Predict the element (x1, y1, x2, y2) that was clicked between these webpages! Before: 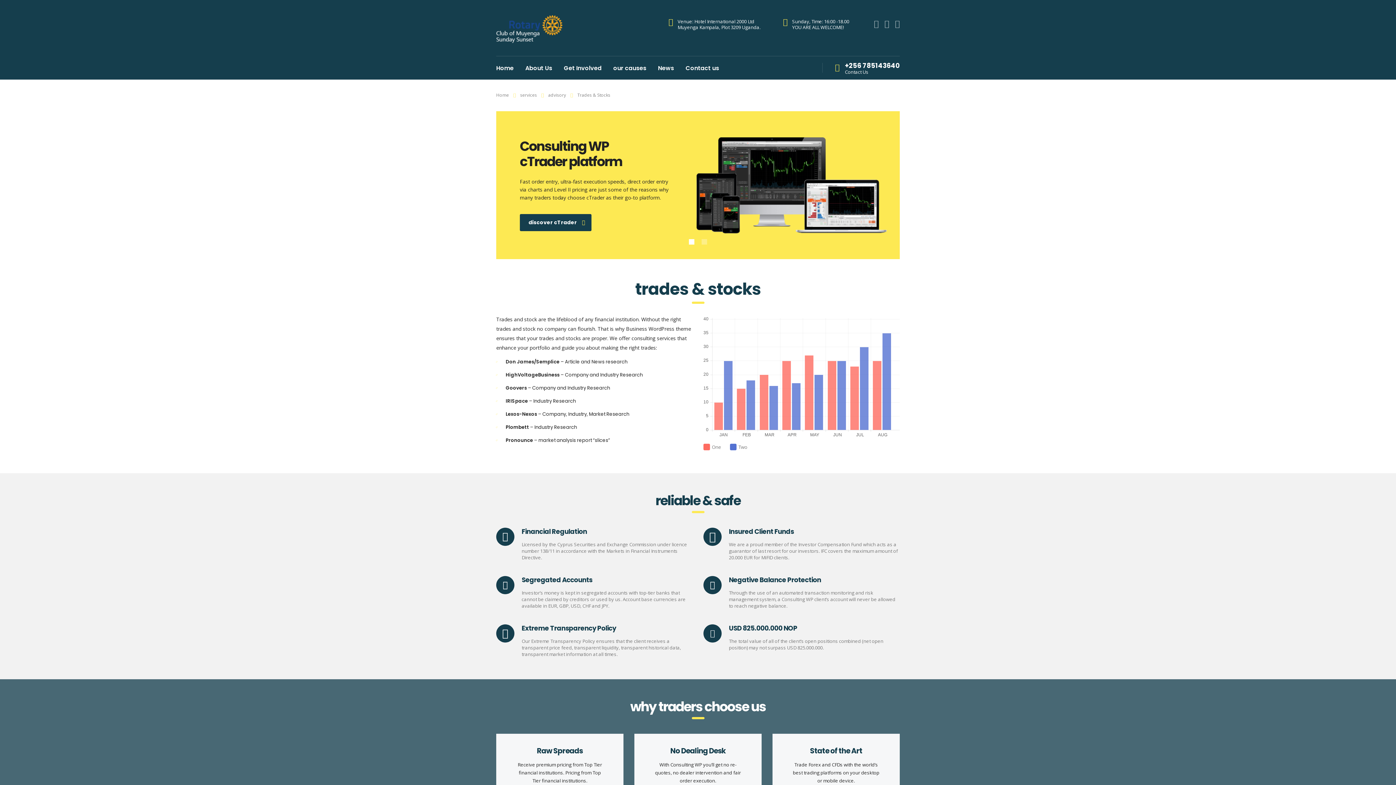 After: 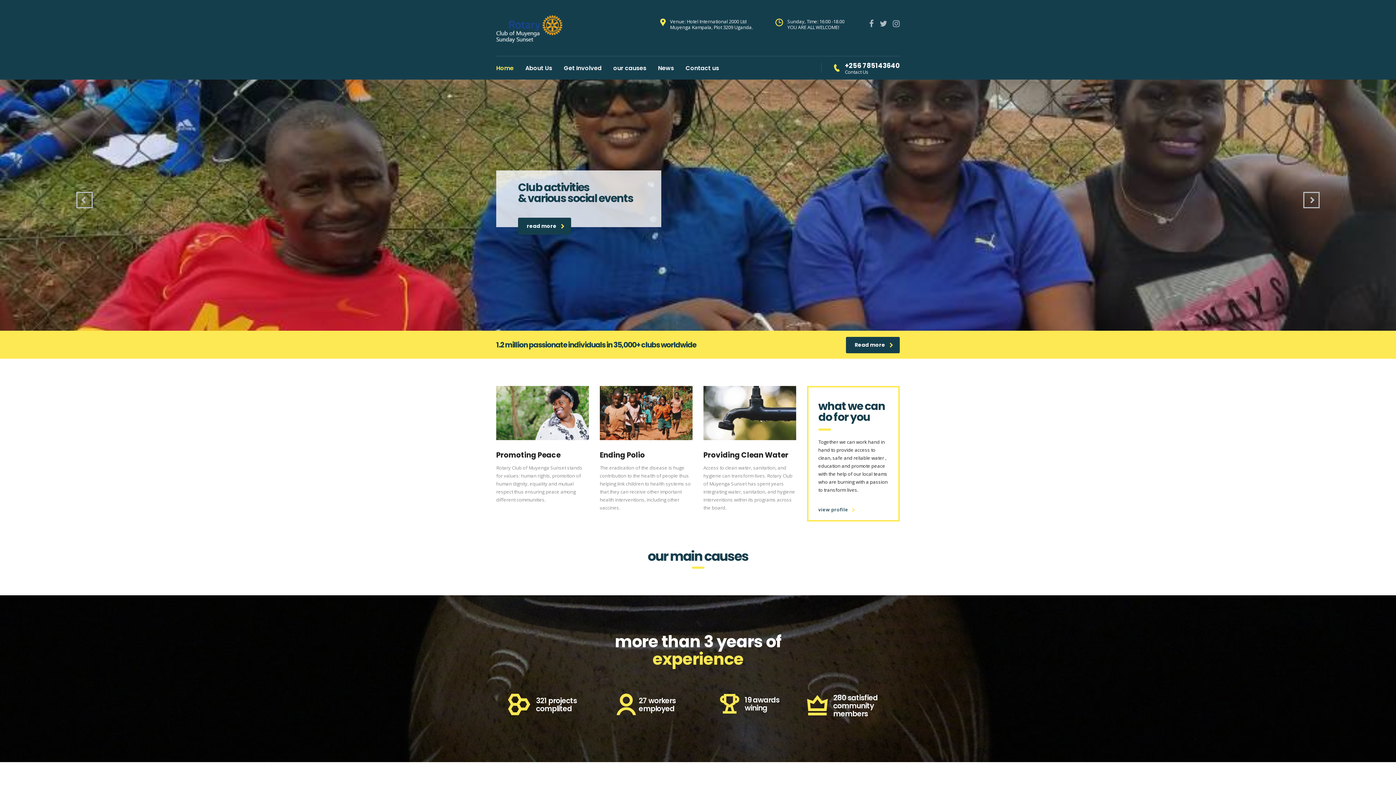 Action: bbox: (490, 56, 519, 79) label: Home